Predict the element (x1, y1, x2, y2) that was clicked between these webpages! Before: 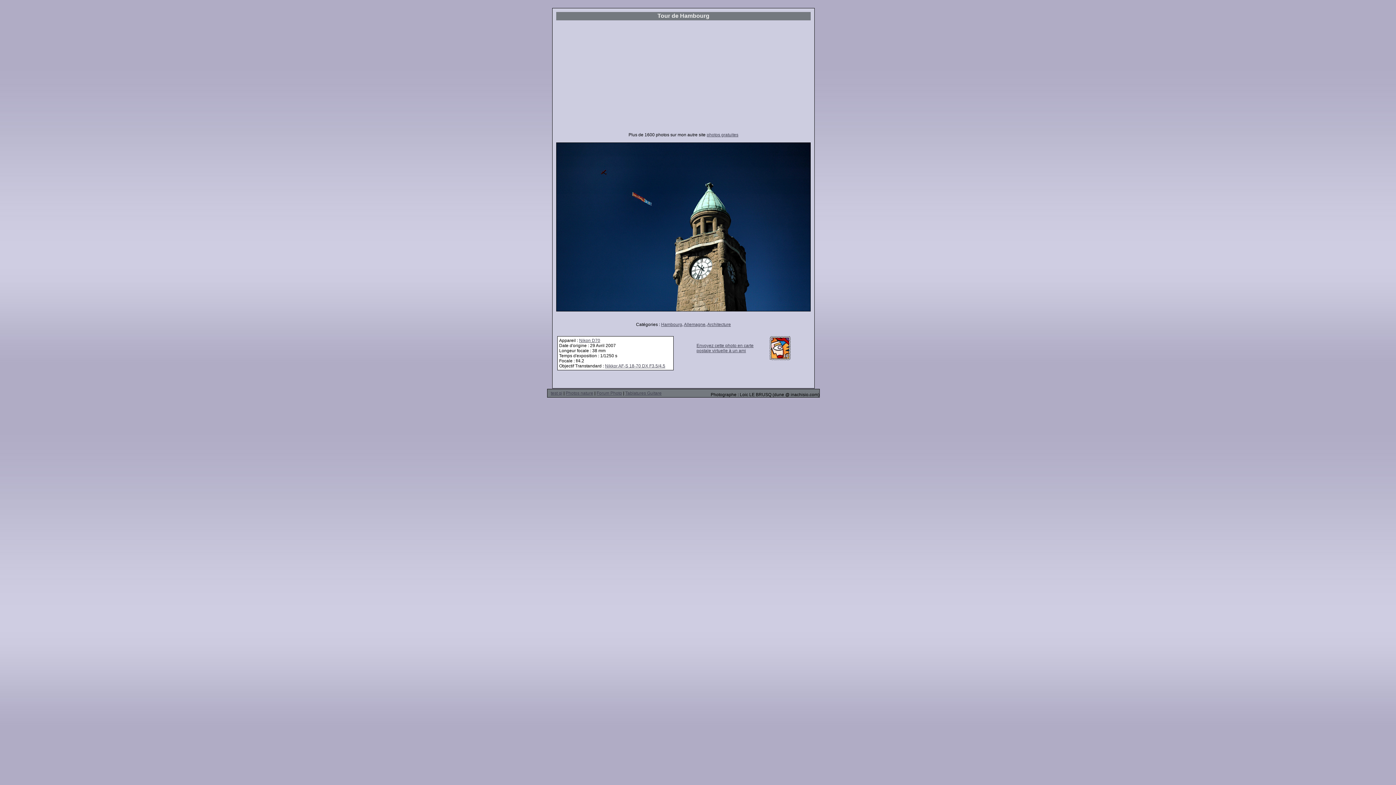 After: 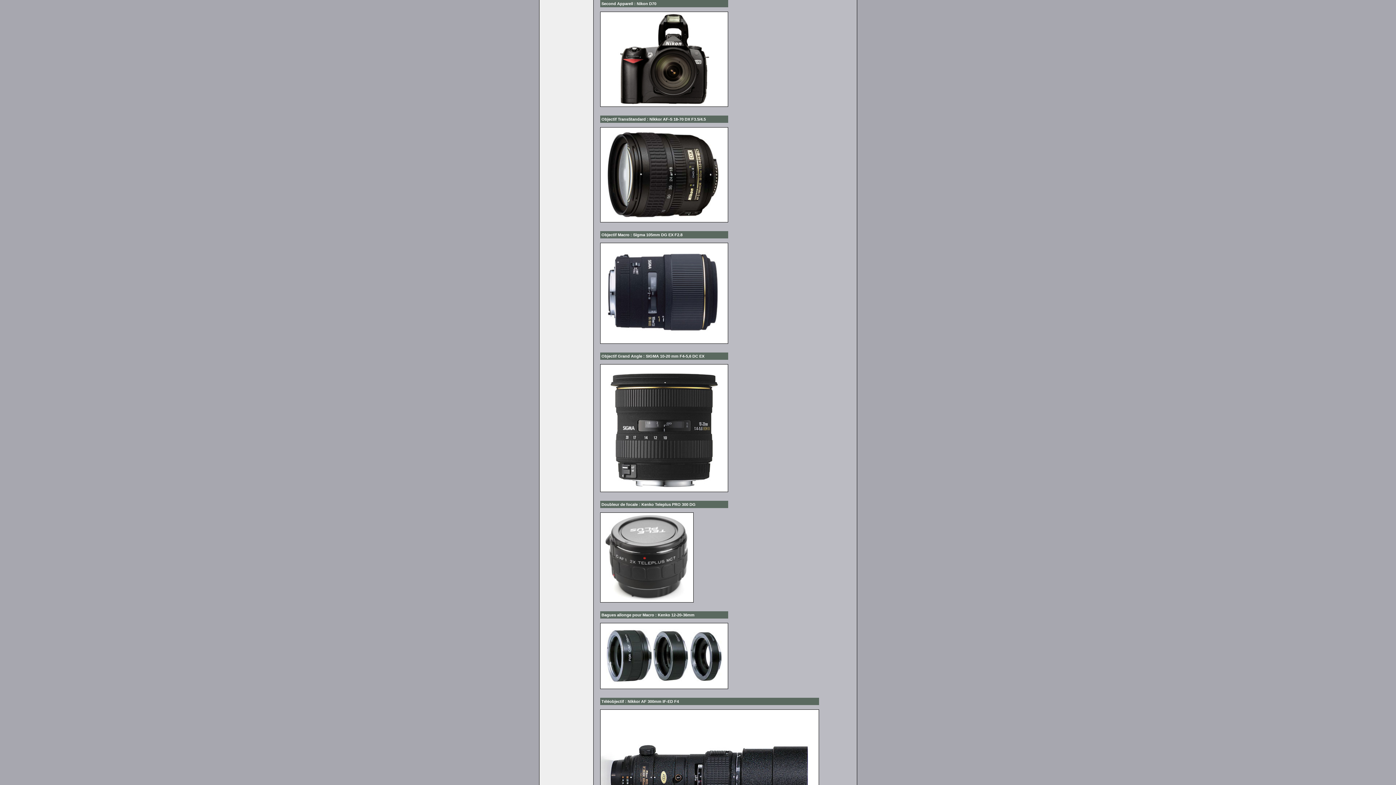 Action: bbox: (579, 338, 600, 343) label: Nikon D70